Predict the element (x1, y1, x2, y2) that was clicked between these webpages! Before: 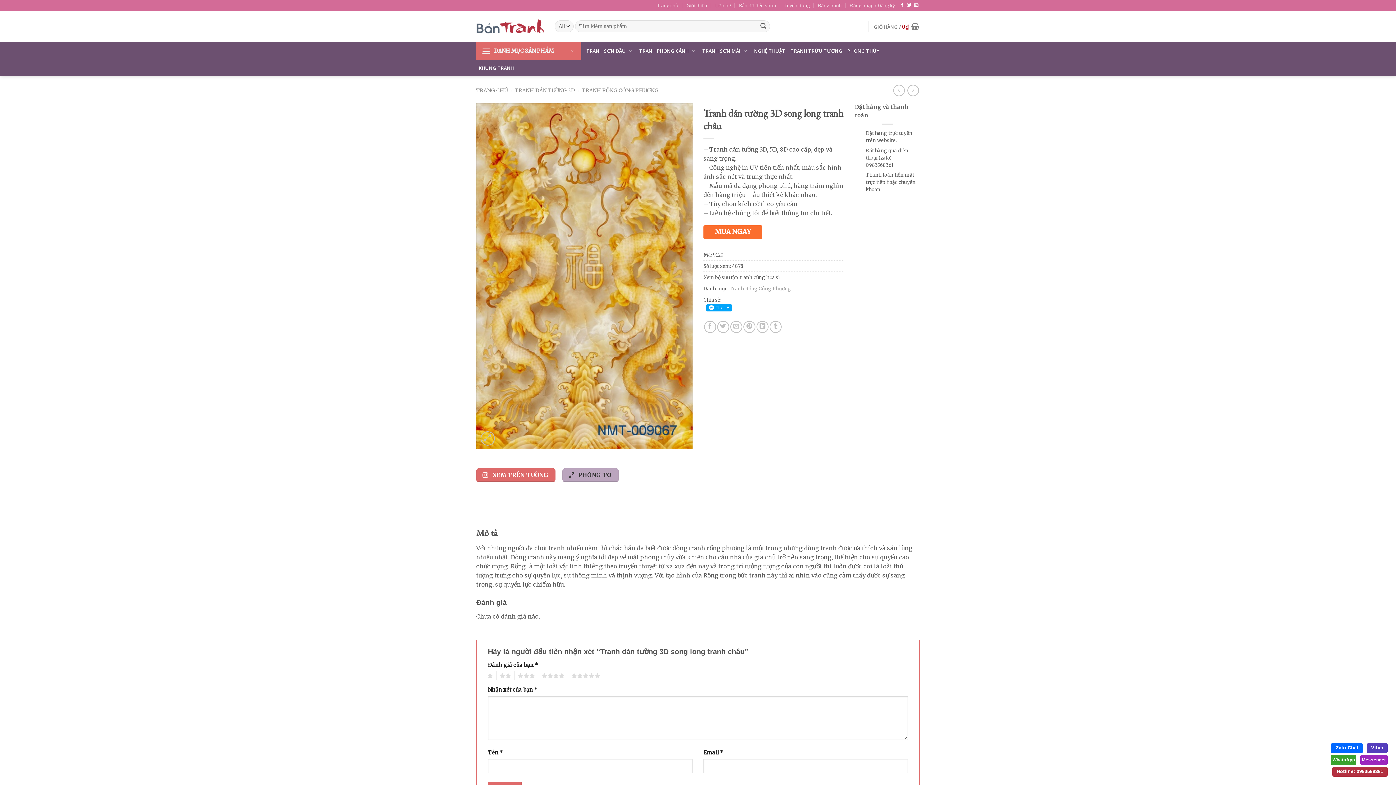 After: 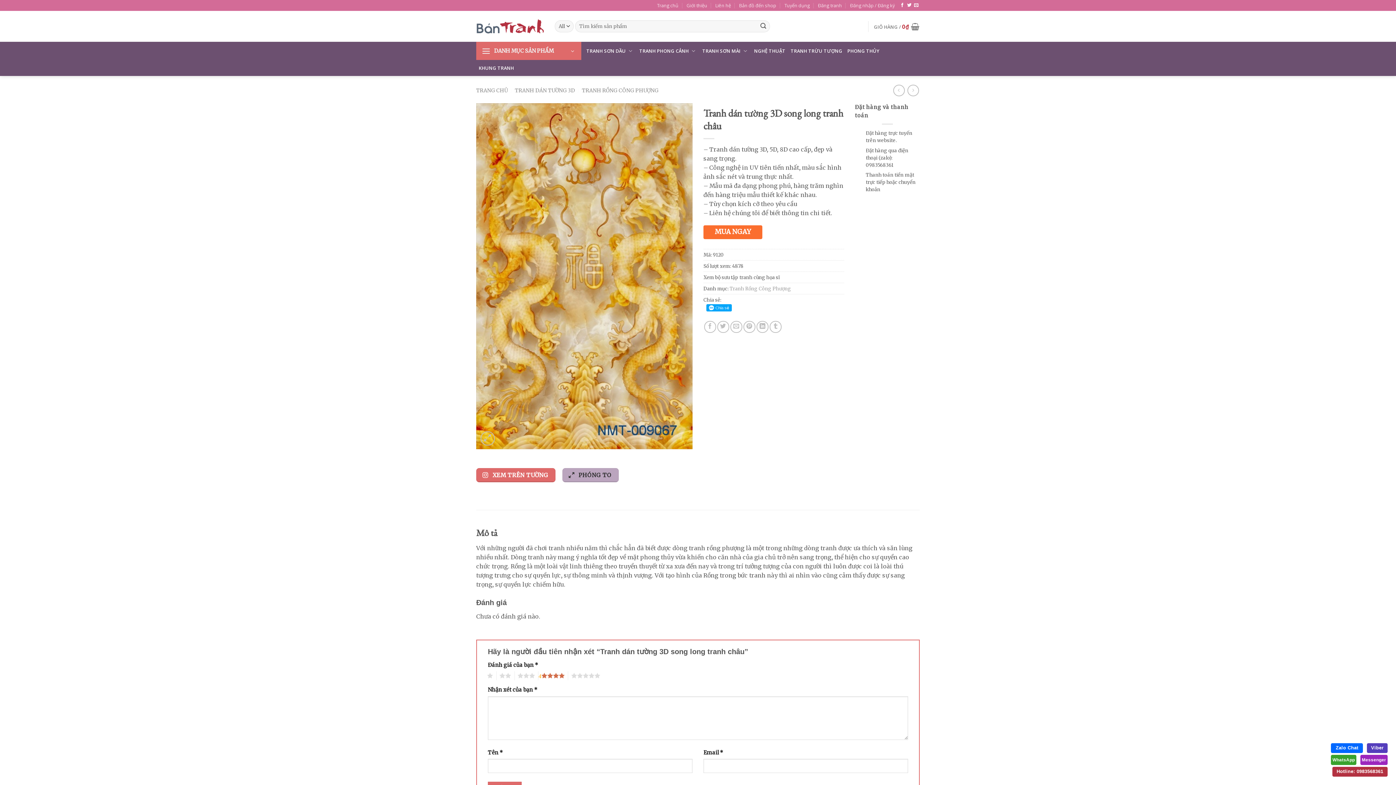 Action: bbox: (538, 671, 564, 680) label: 4